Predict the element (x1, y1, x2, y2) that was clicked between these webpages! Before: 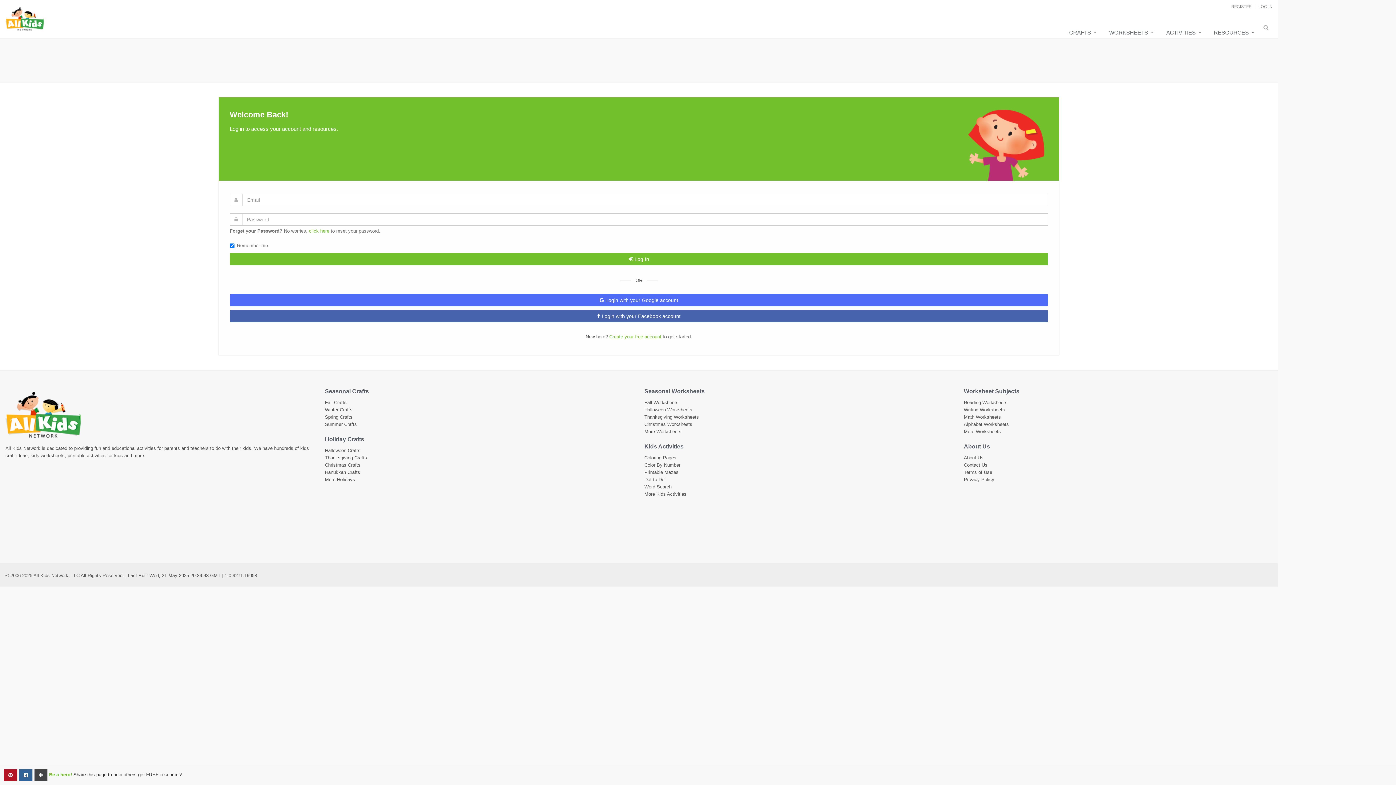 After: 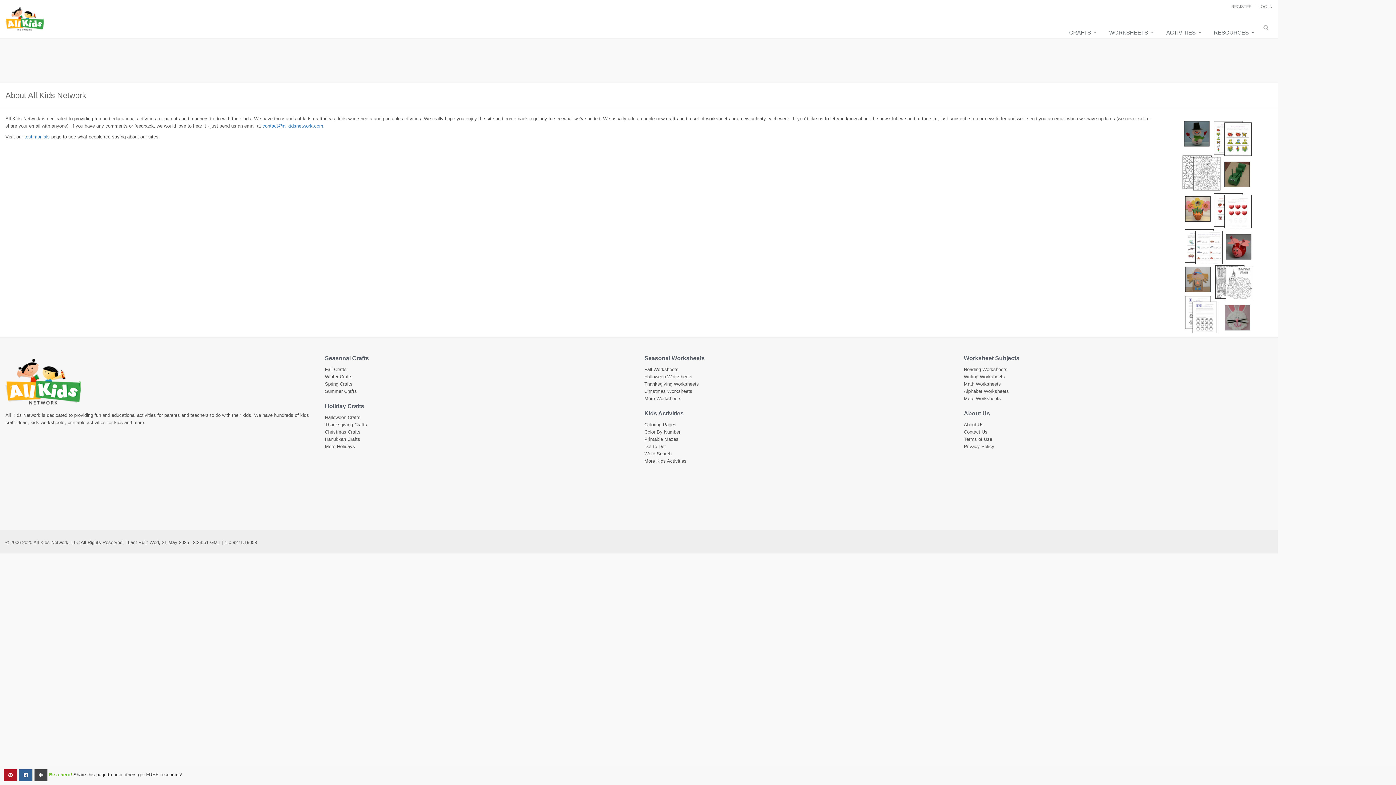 Action: label: About Us bbox: (964, 455, 983, 460)